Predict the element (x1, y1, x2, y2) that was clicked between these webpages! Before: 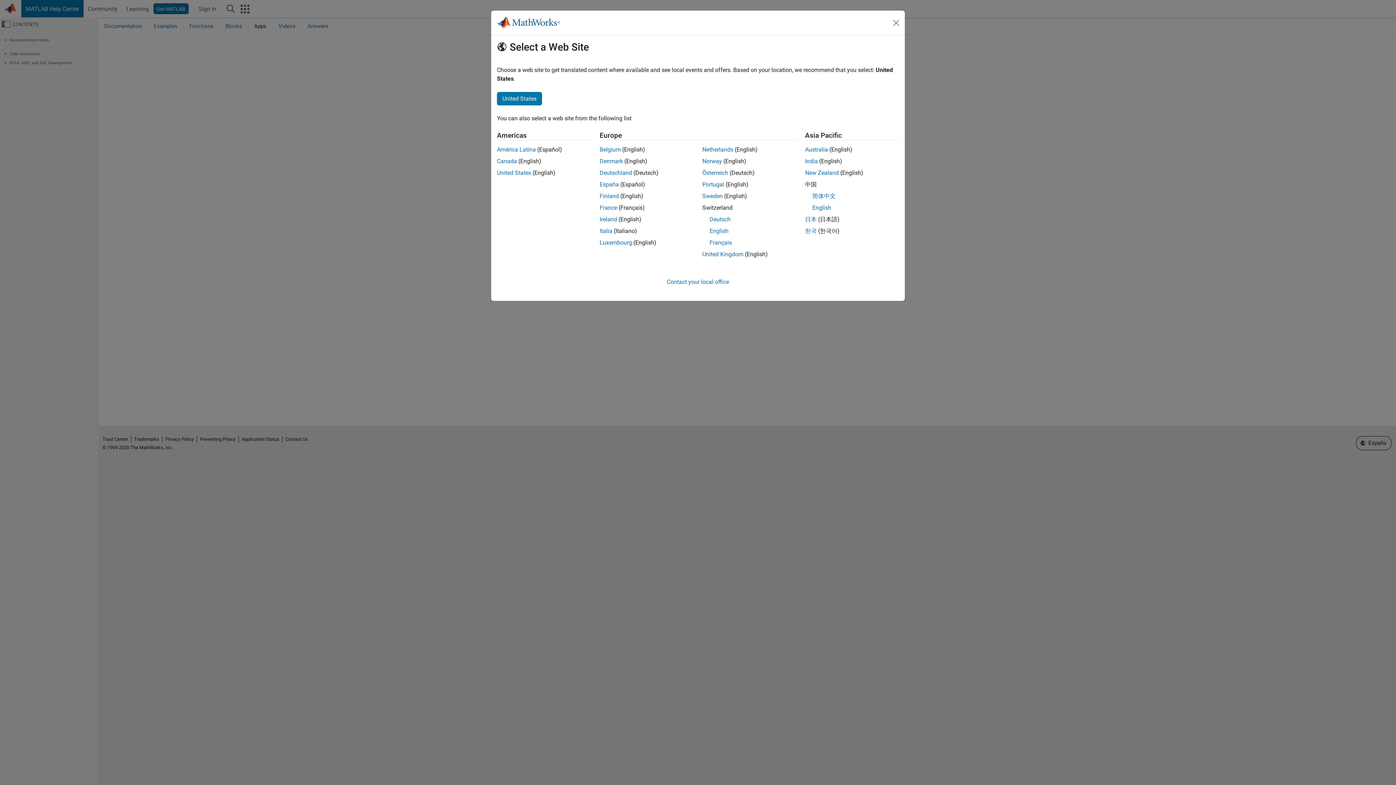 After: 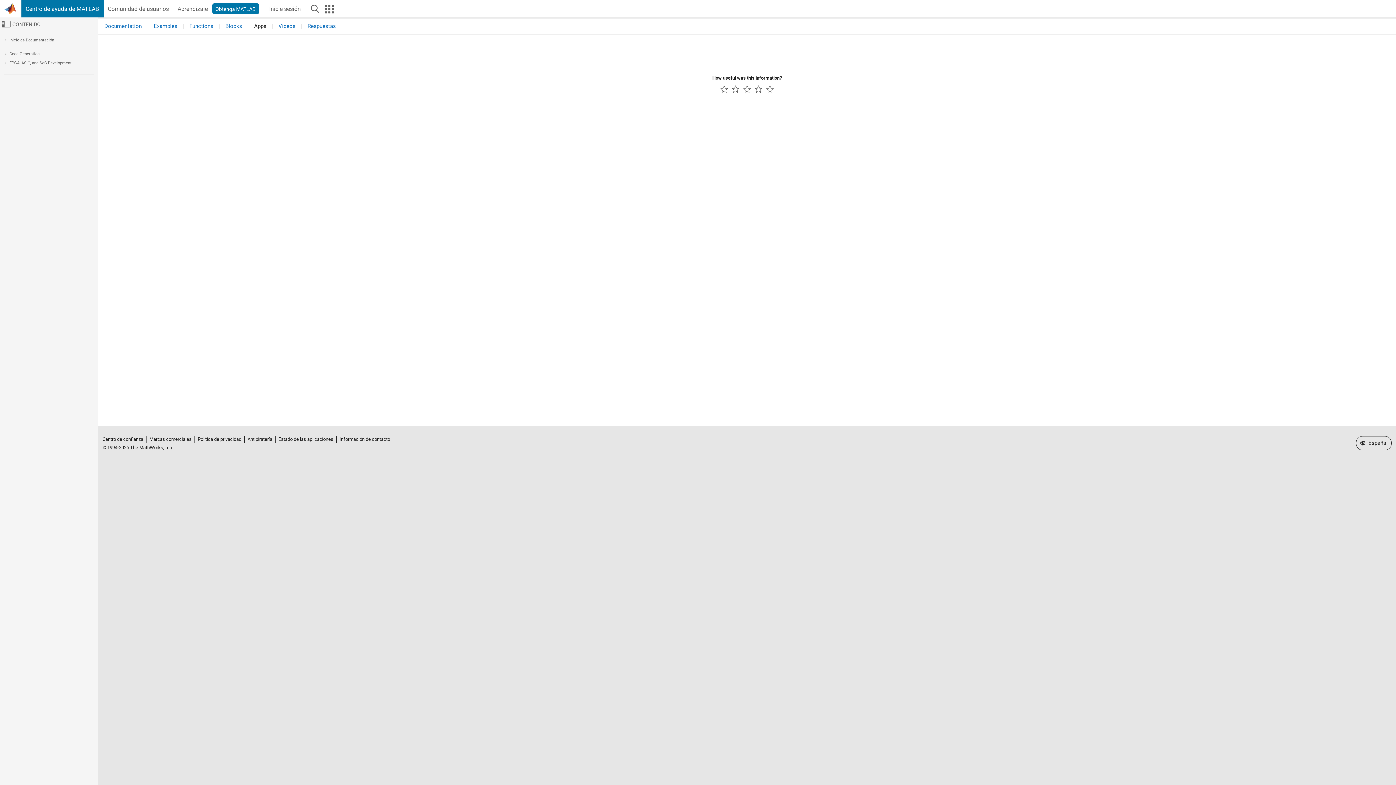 Action: label: España bbox: (599, 181, 619, 188)